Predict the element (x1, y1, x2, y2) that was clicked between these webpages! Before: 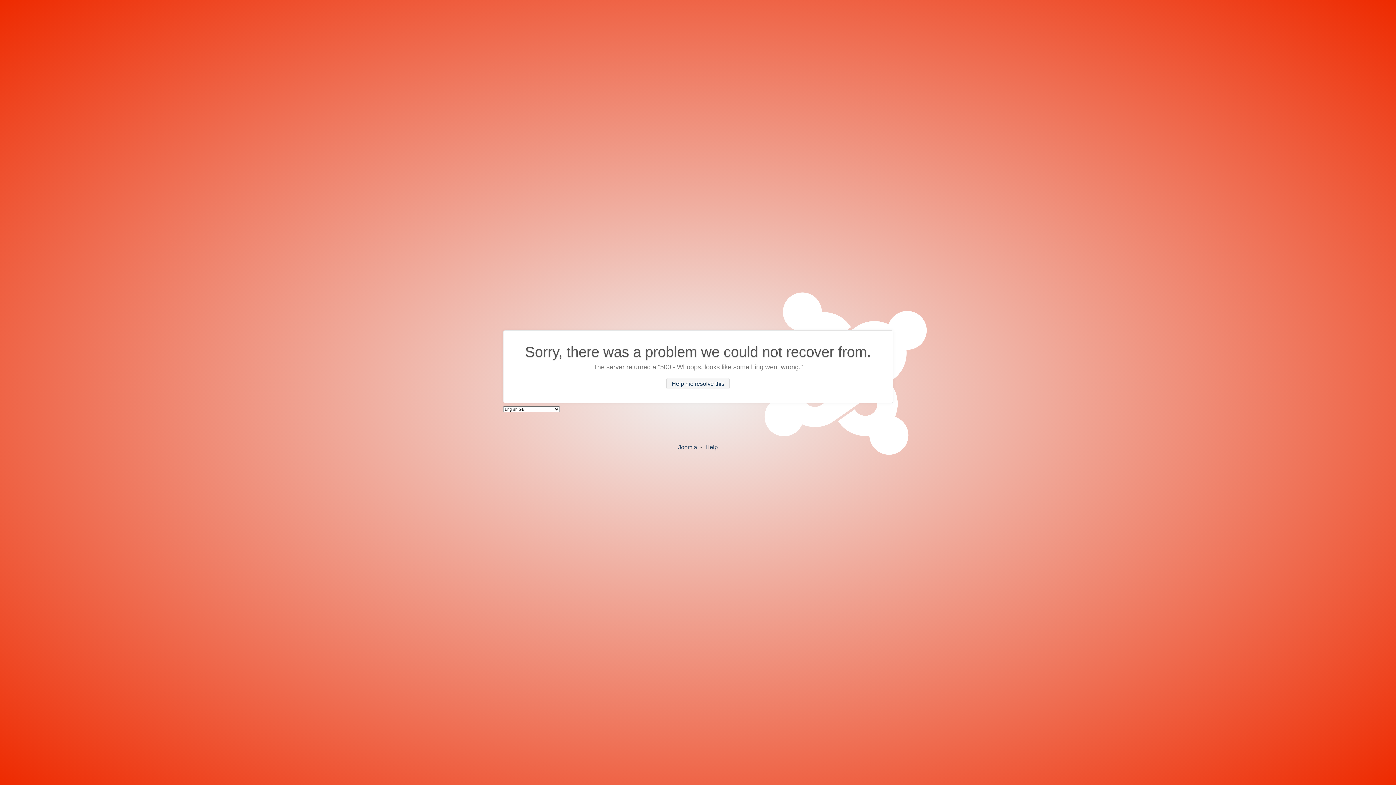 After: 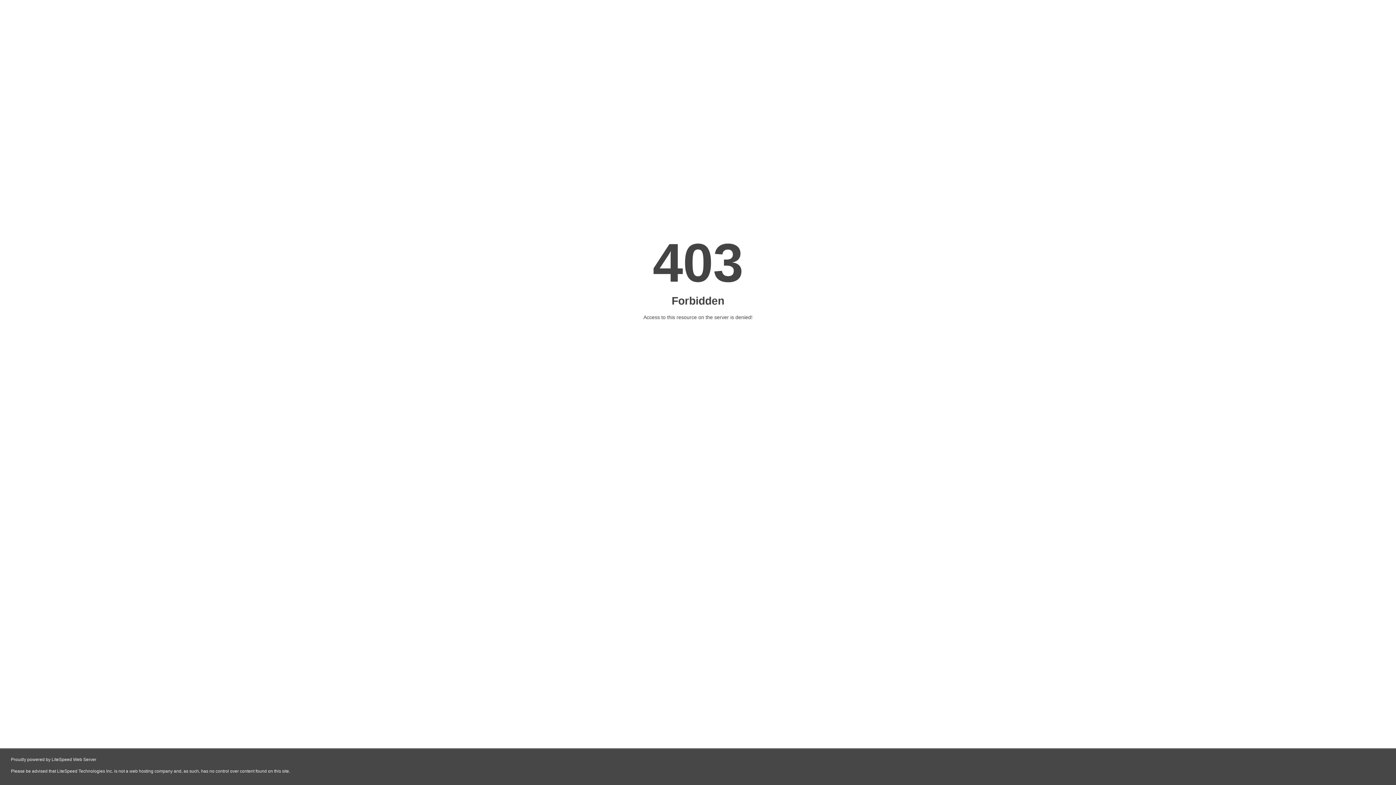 Action: bbox: (705, 444, 718, 450) label: Help